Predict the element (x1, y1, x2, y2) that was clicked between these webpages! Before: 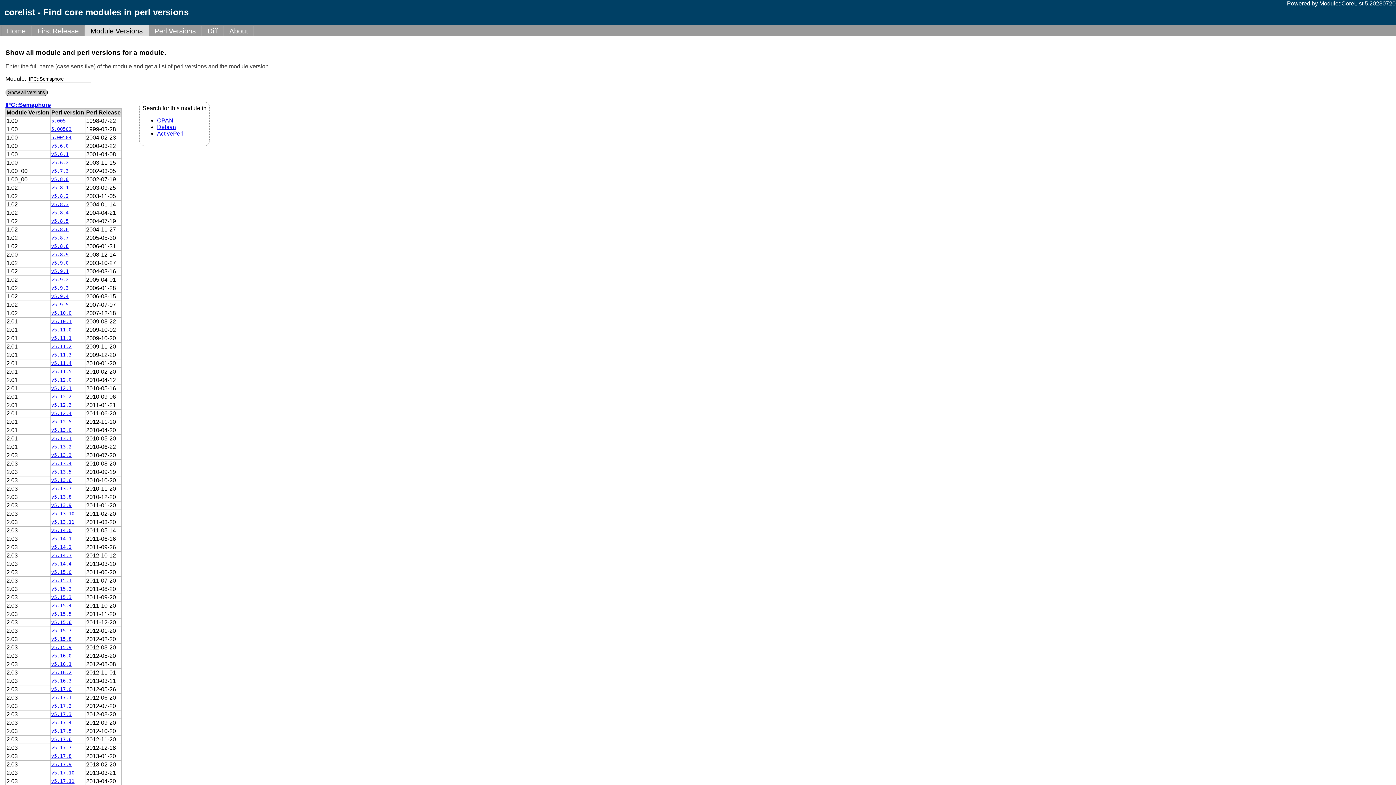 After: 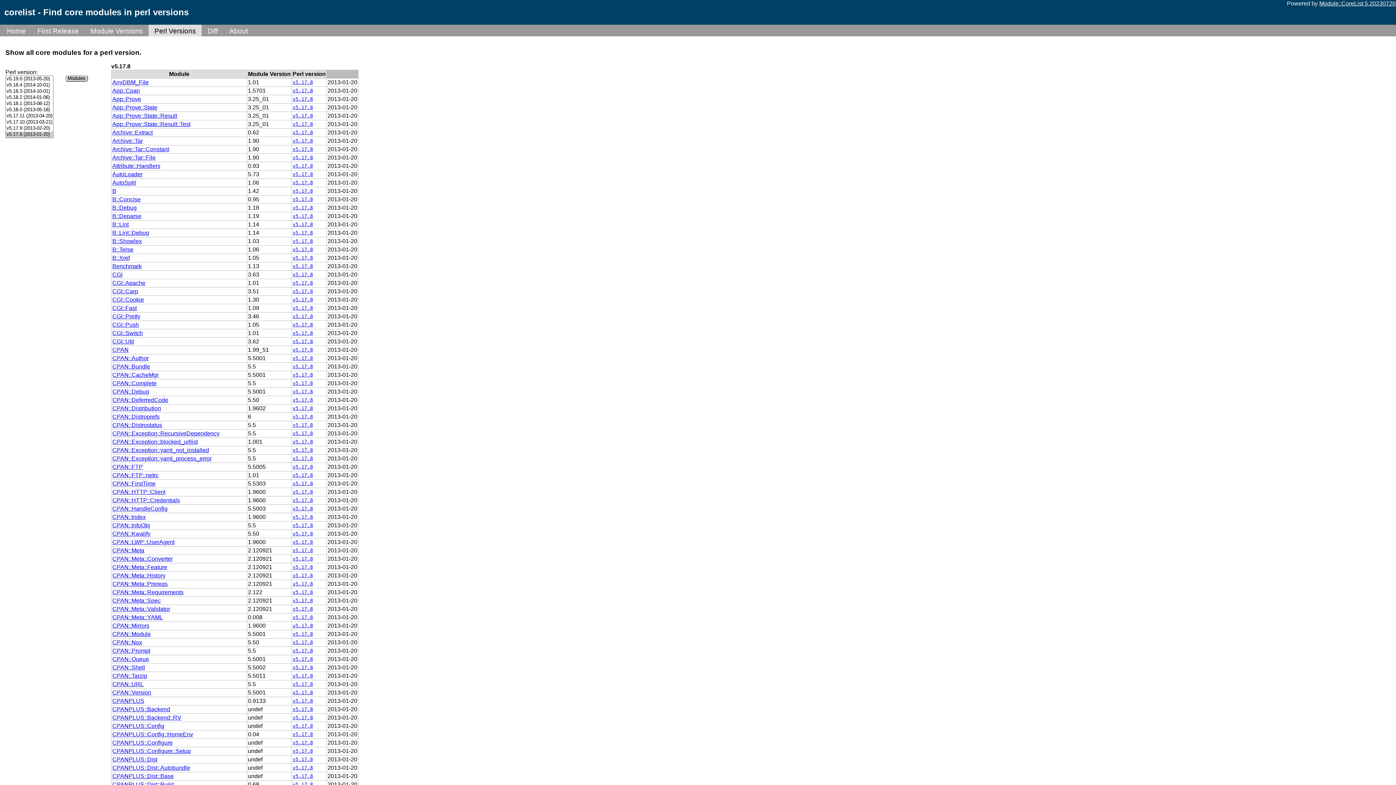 Action: label: v5.17.8 bbox: (51, 753, 71, 759)